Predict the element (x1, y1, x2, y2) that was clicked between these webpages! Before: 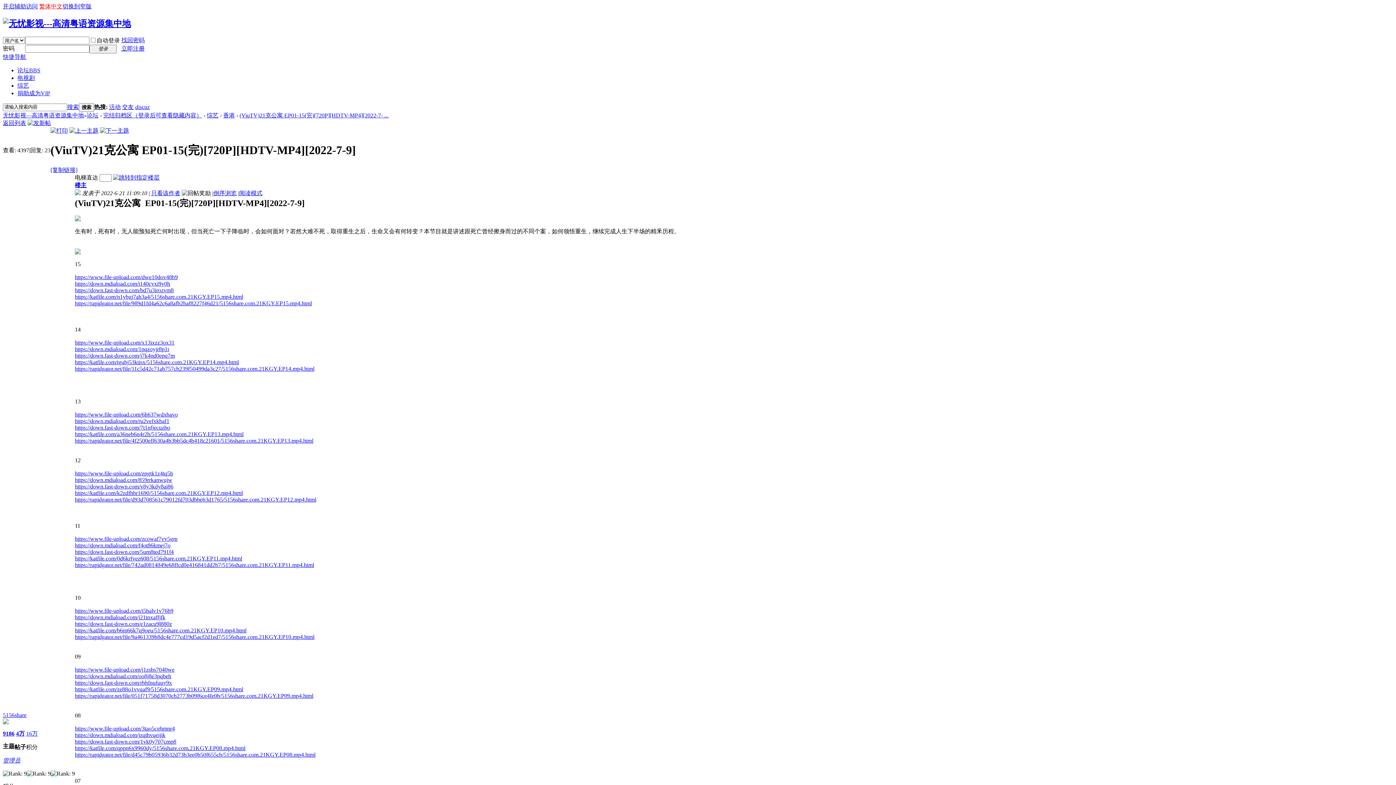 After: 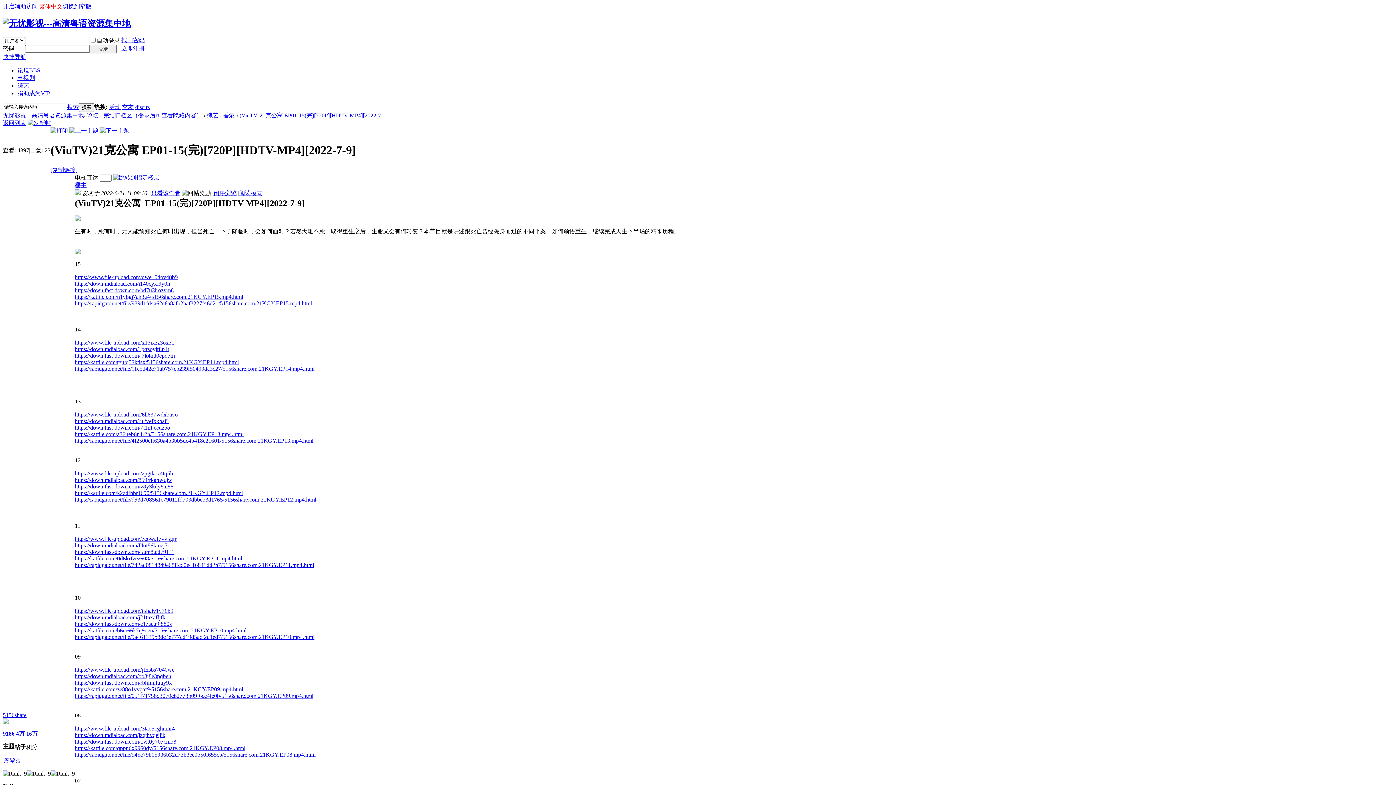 Action: label: https://down.fast-down.com/7t1nfjecuzbo bbox: (74, 424, 170, 430)